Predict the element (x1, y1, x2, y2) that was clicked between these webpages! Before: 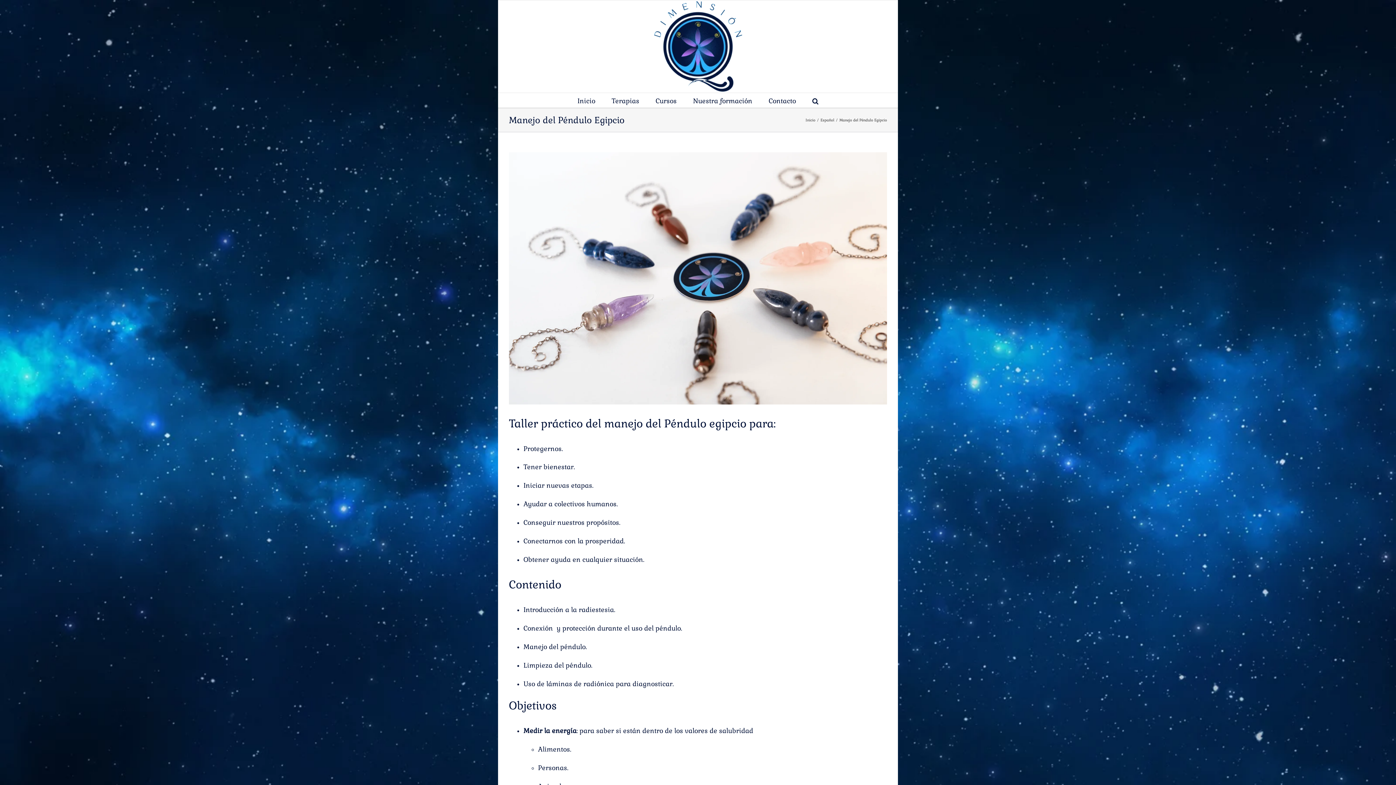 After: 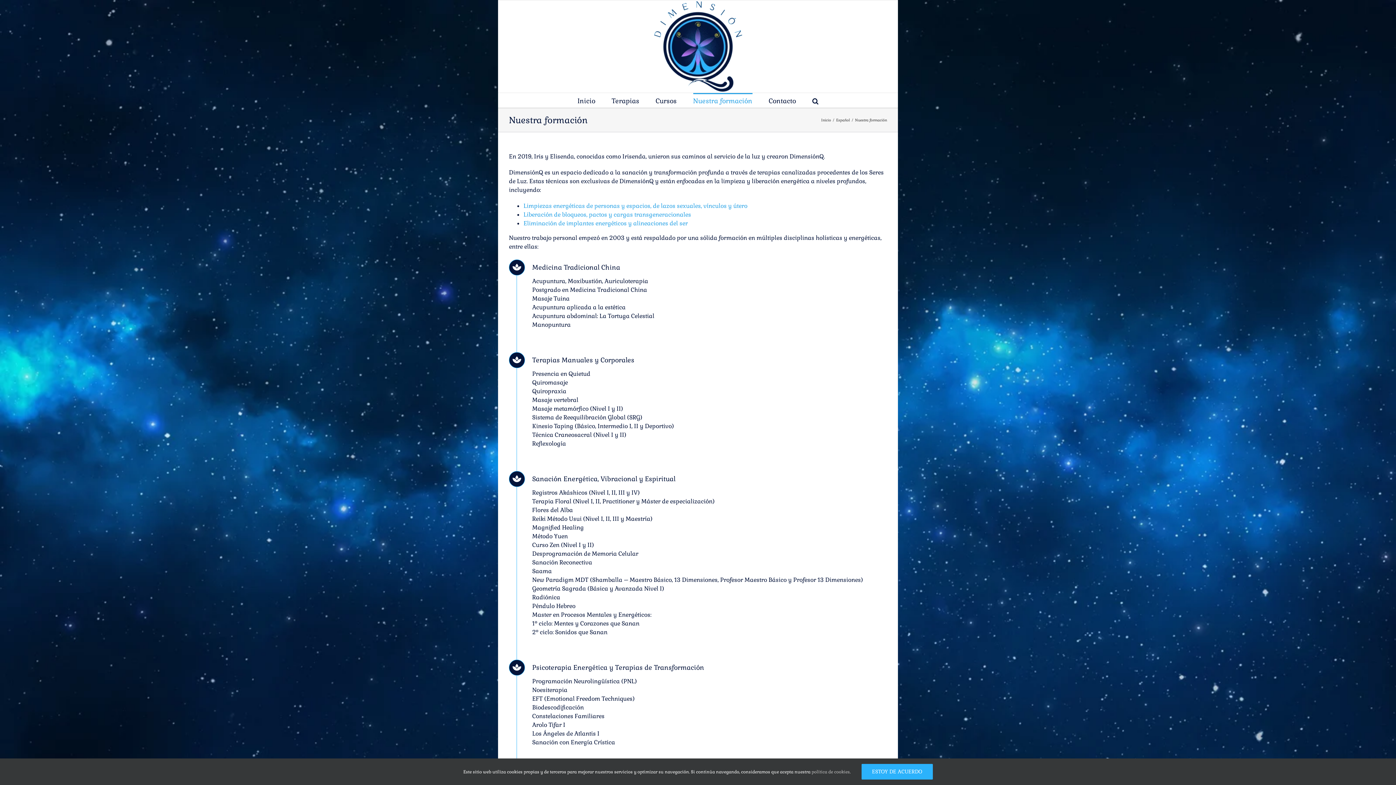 Action: label: Nuestra formación bbox: (693, 93, 752, 107)